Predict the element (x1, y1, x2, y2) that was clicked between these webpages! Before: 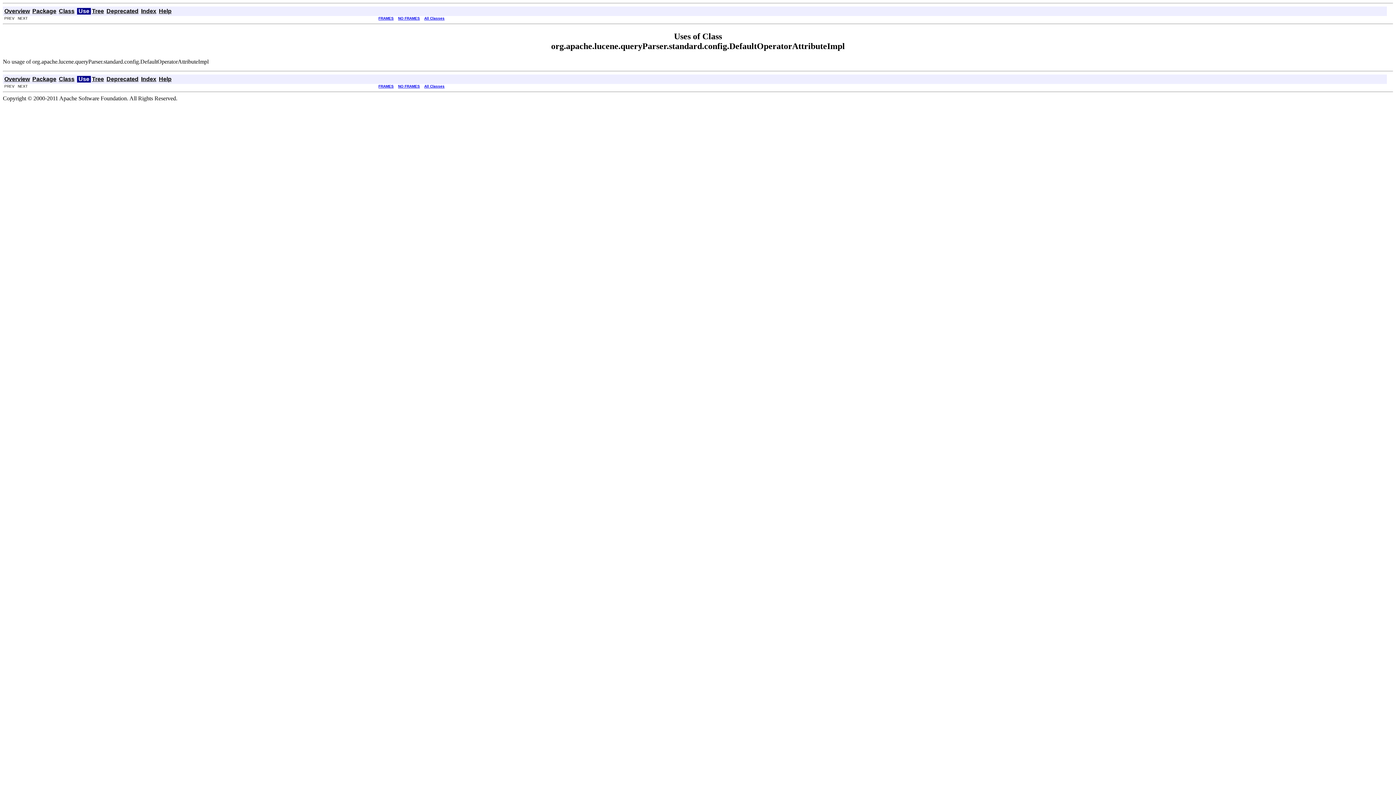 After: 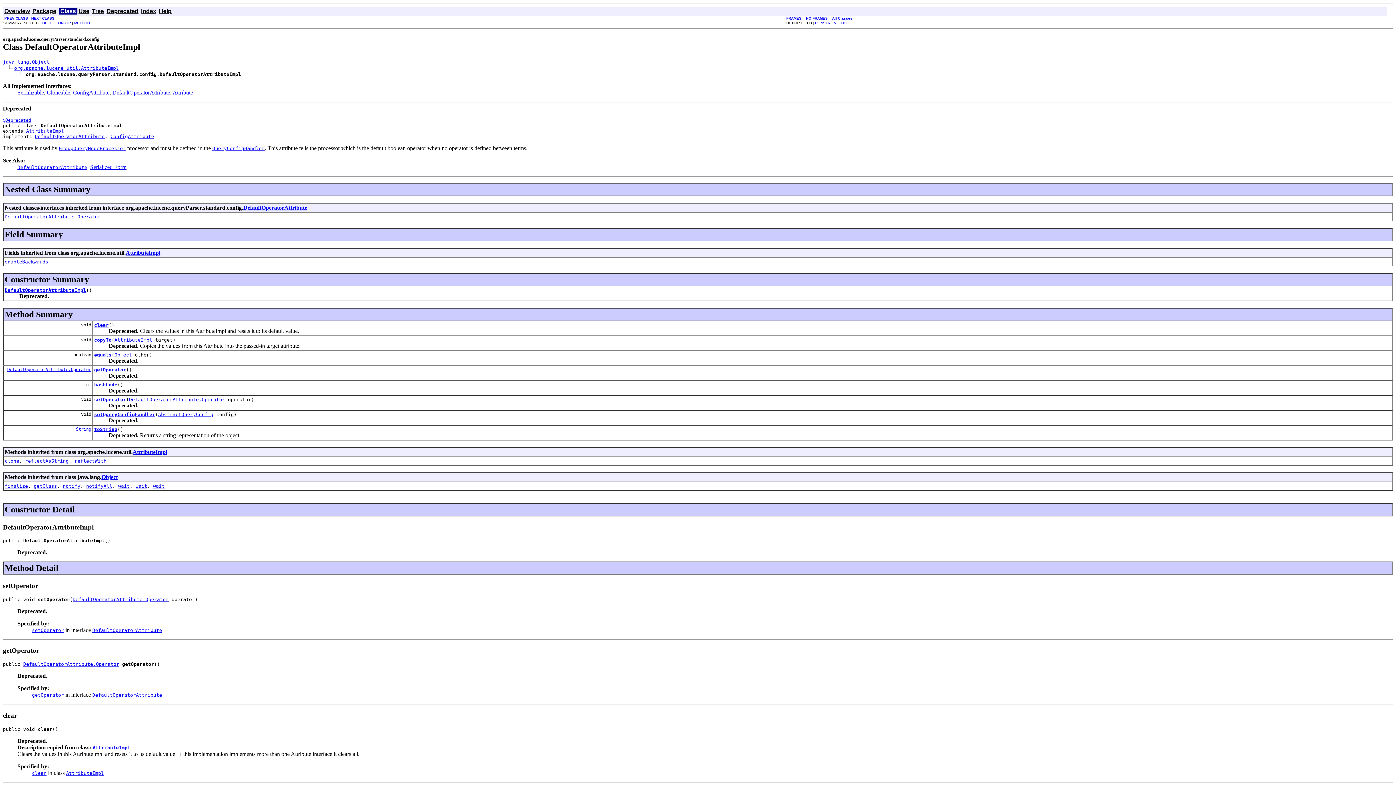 Action: bbox: (58, 8, 74, 14) label: Class